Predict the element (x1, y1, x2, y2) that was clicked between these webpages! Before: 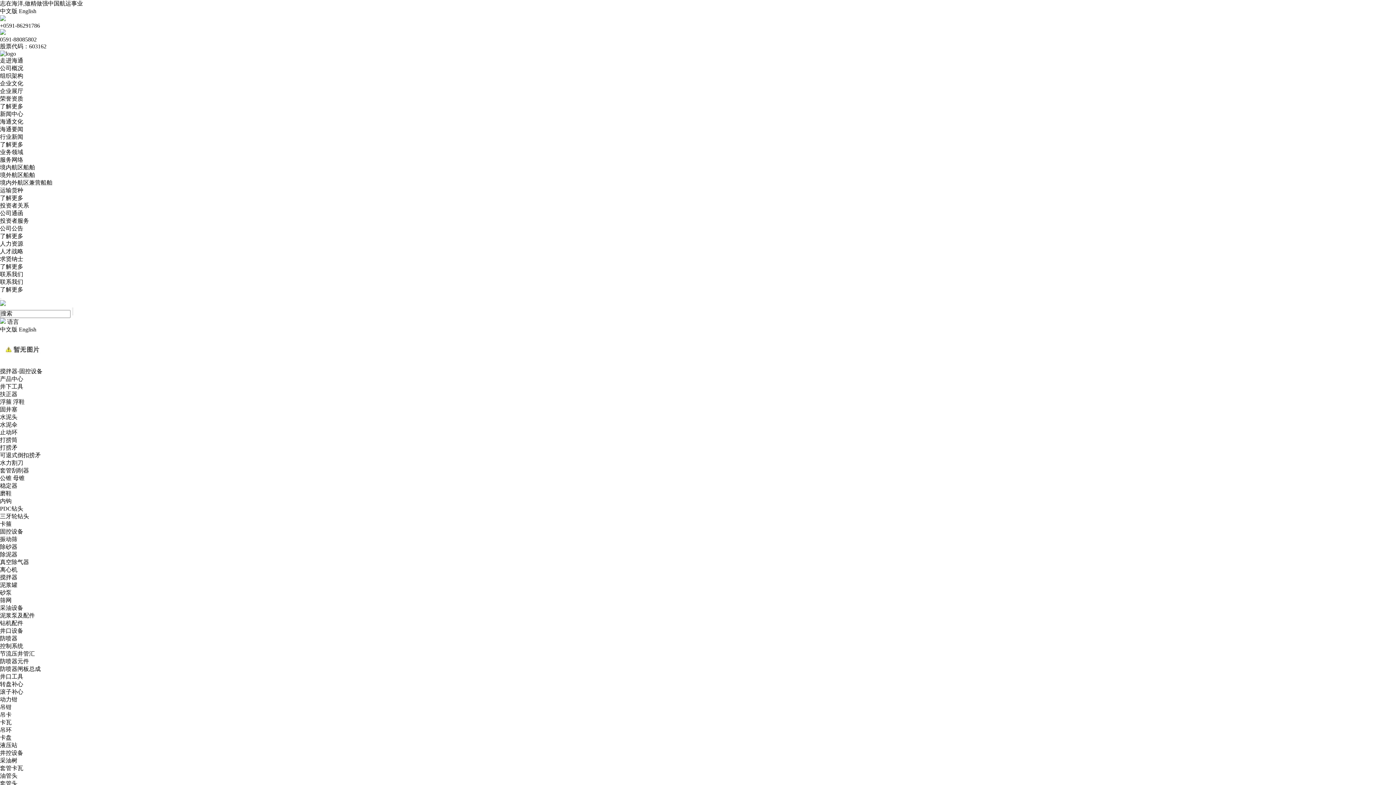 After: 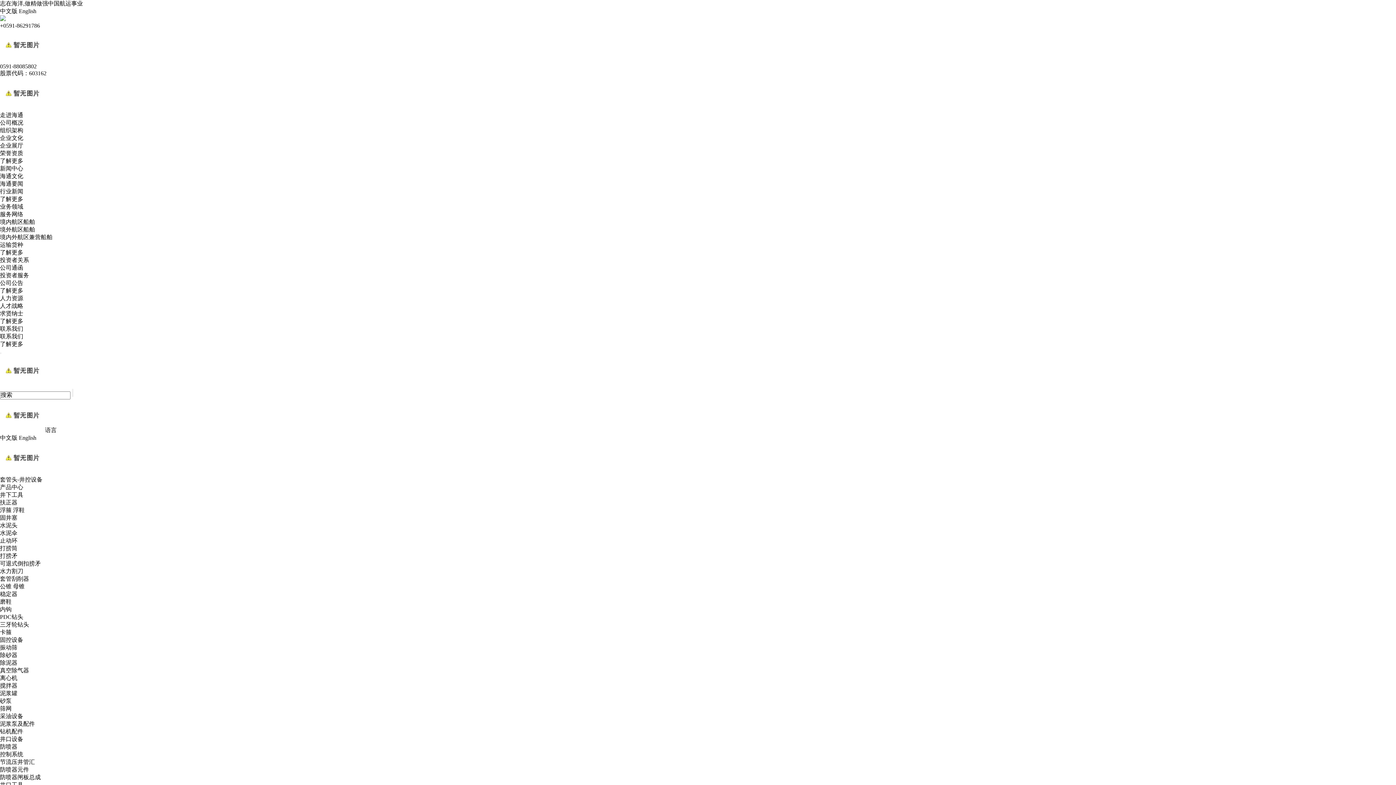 Action: bbox: (0, 780, 17, 786) label: 套管头